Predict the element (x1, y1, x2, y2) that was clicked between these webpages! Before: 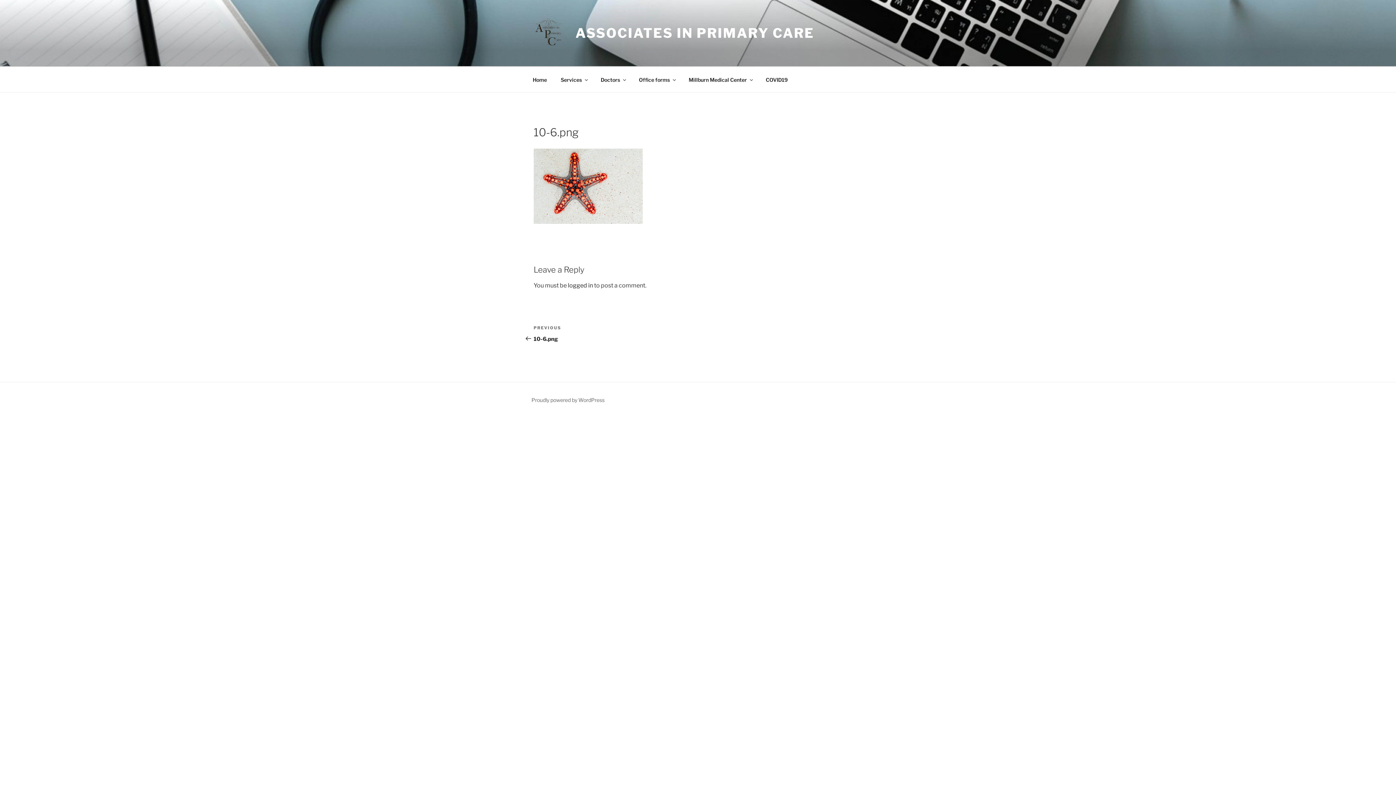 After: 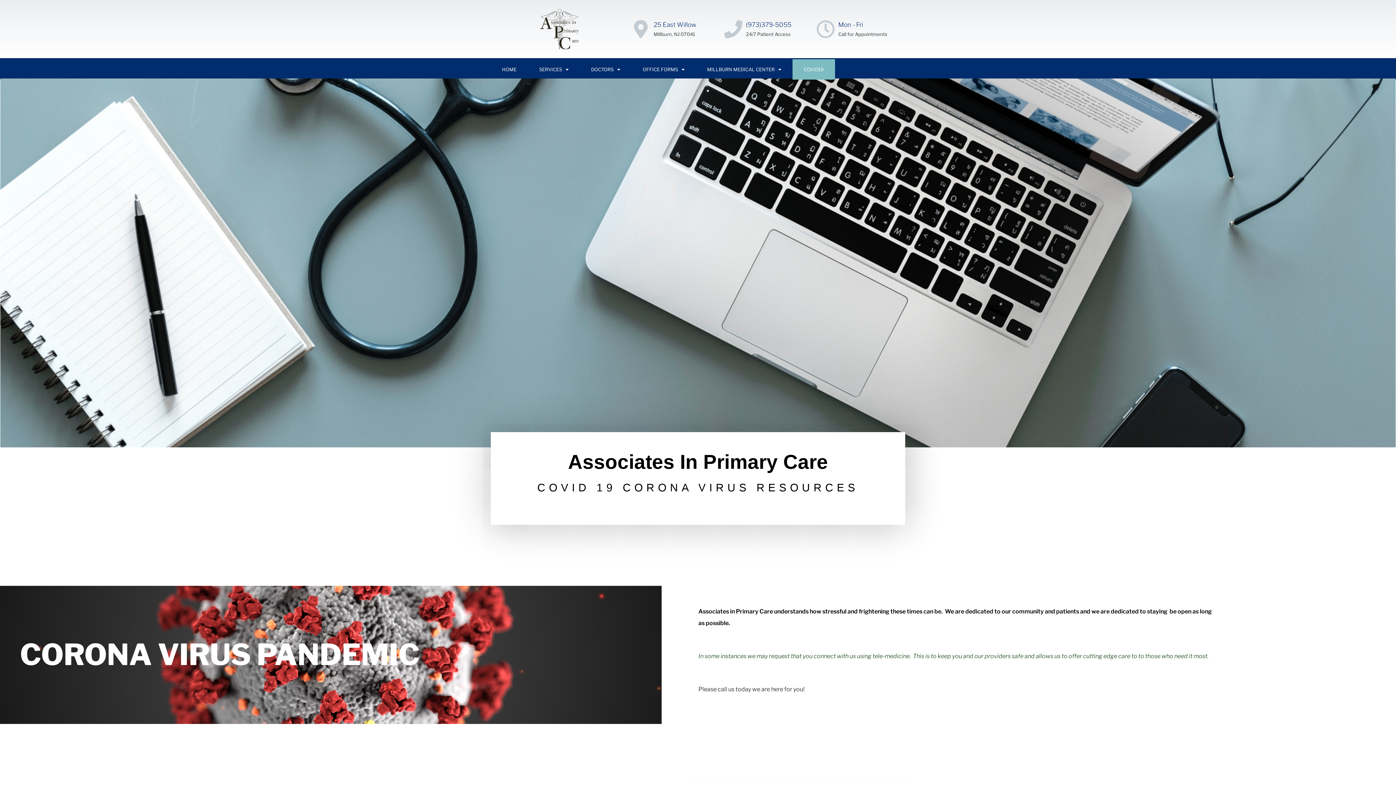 Action: bbox: (759, 70, 794, 88) label: COVID19